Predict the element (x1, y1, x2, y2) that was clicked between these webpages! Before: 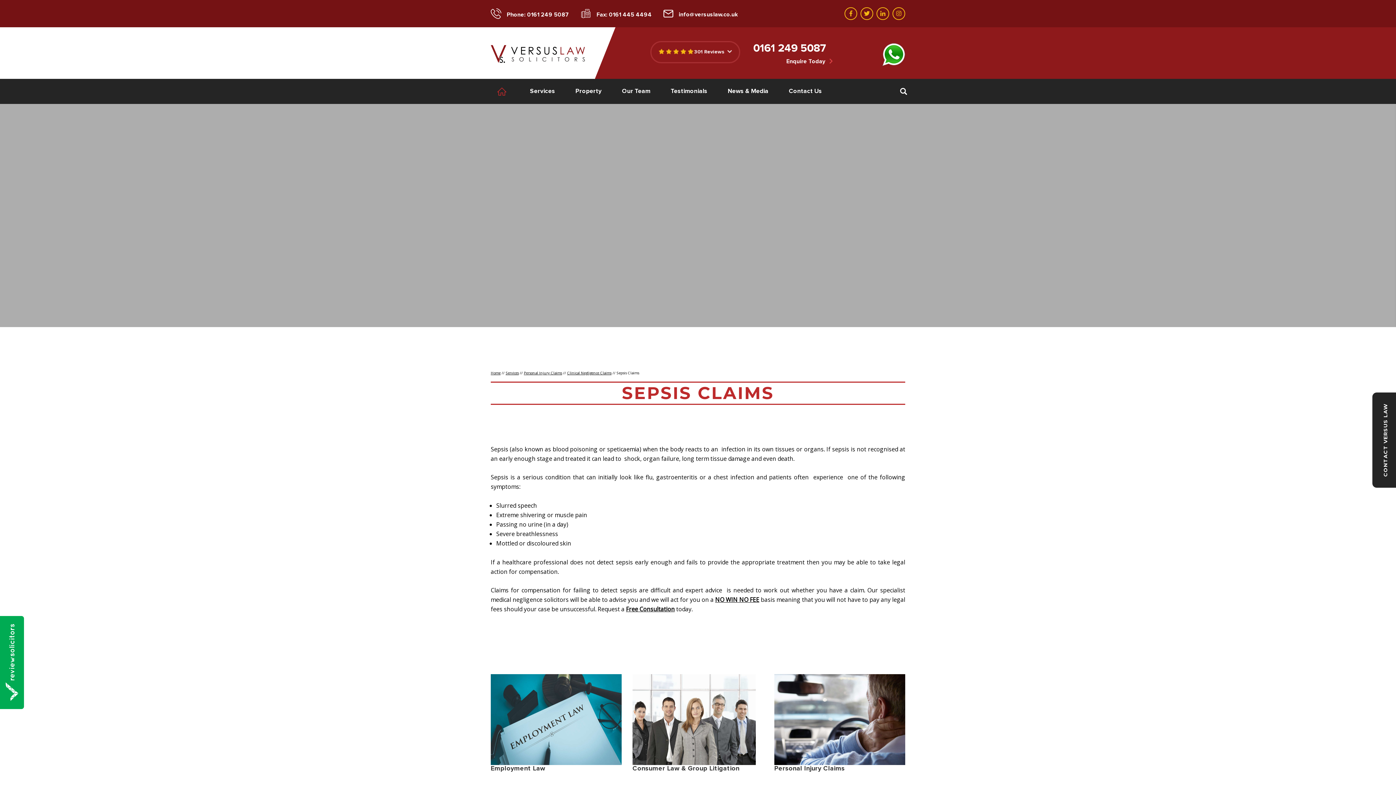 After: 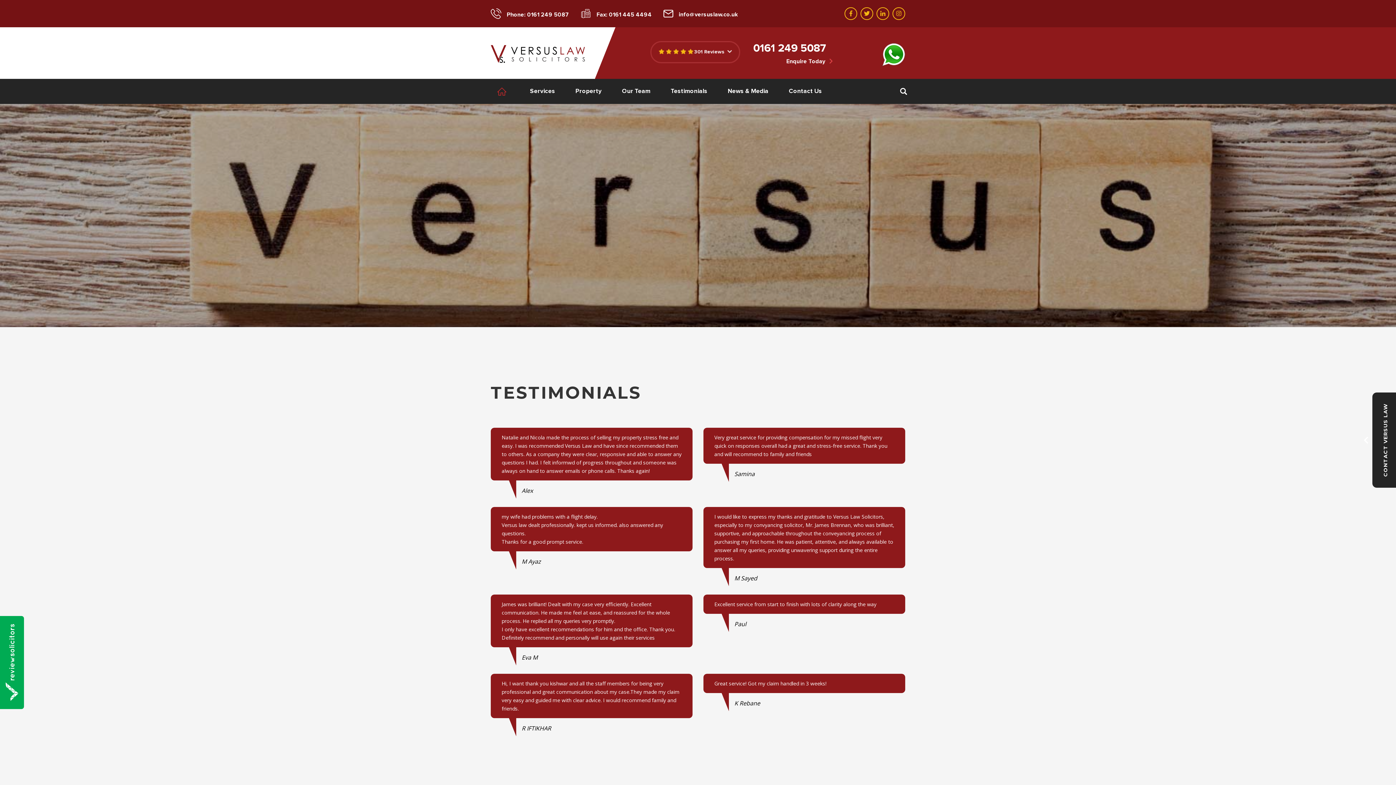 Action: label: Testimonials bbox: (667, 78, 711, 104)